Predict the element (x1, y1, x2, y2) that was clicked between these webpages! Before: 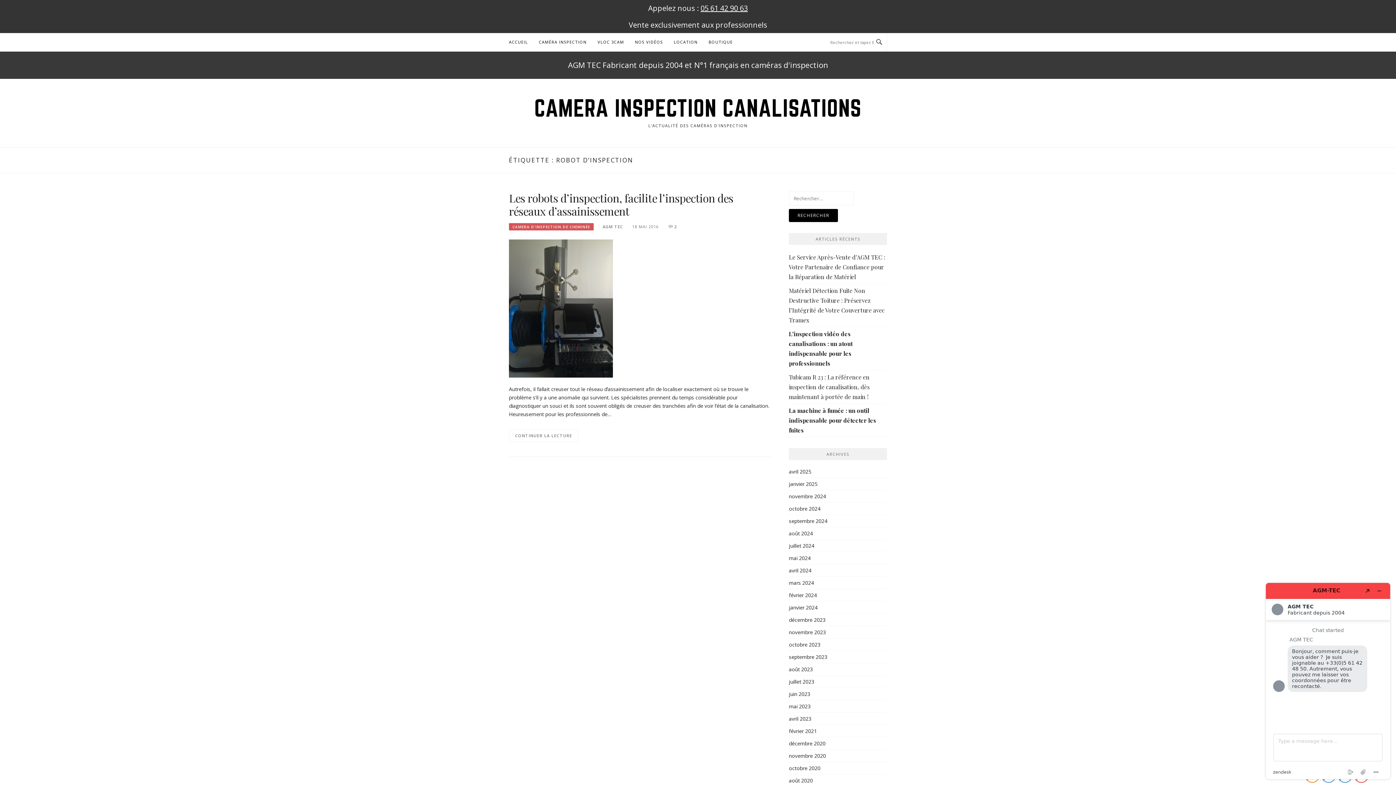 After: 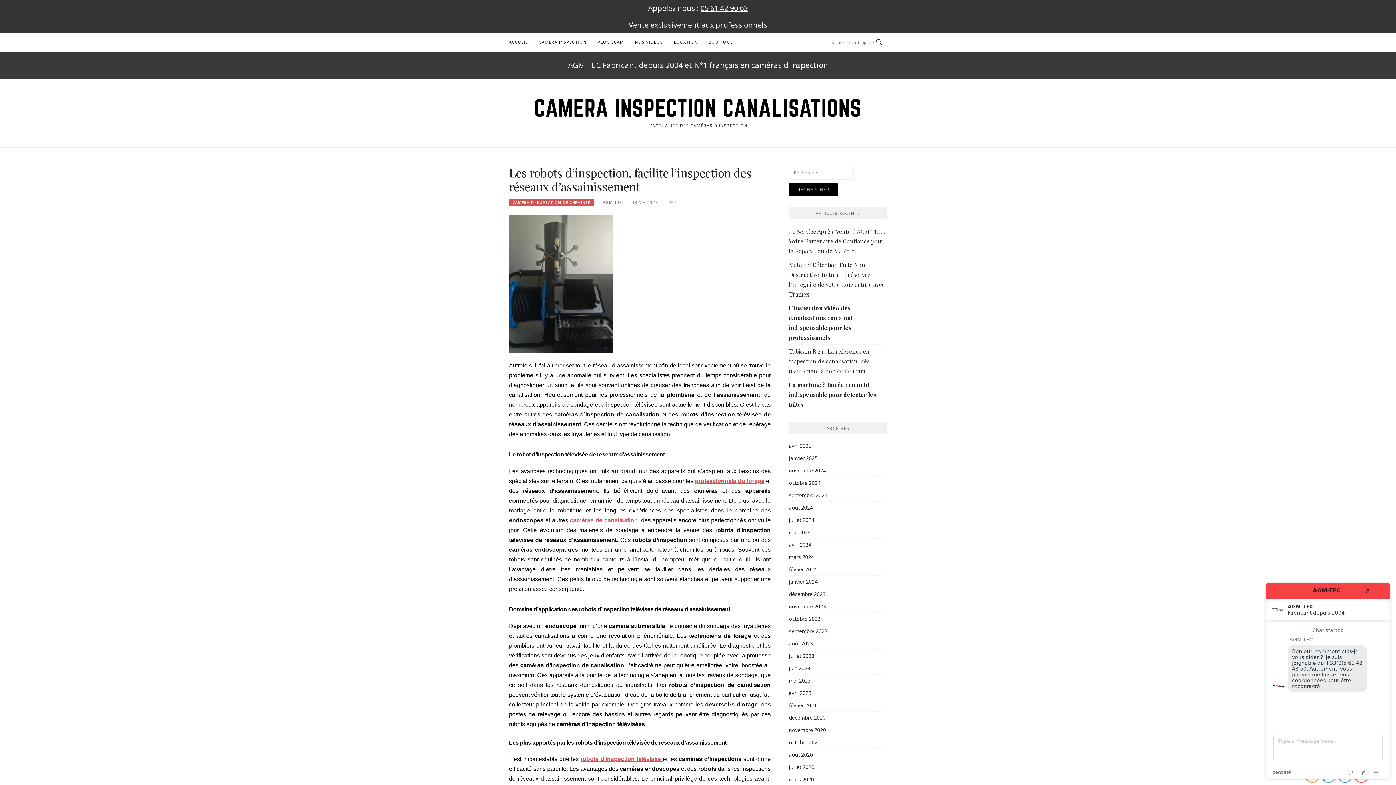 Action: bbox: (509, 304, 613, 311)